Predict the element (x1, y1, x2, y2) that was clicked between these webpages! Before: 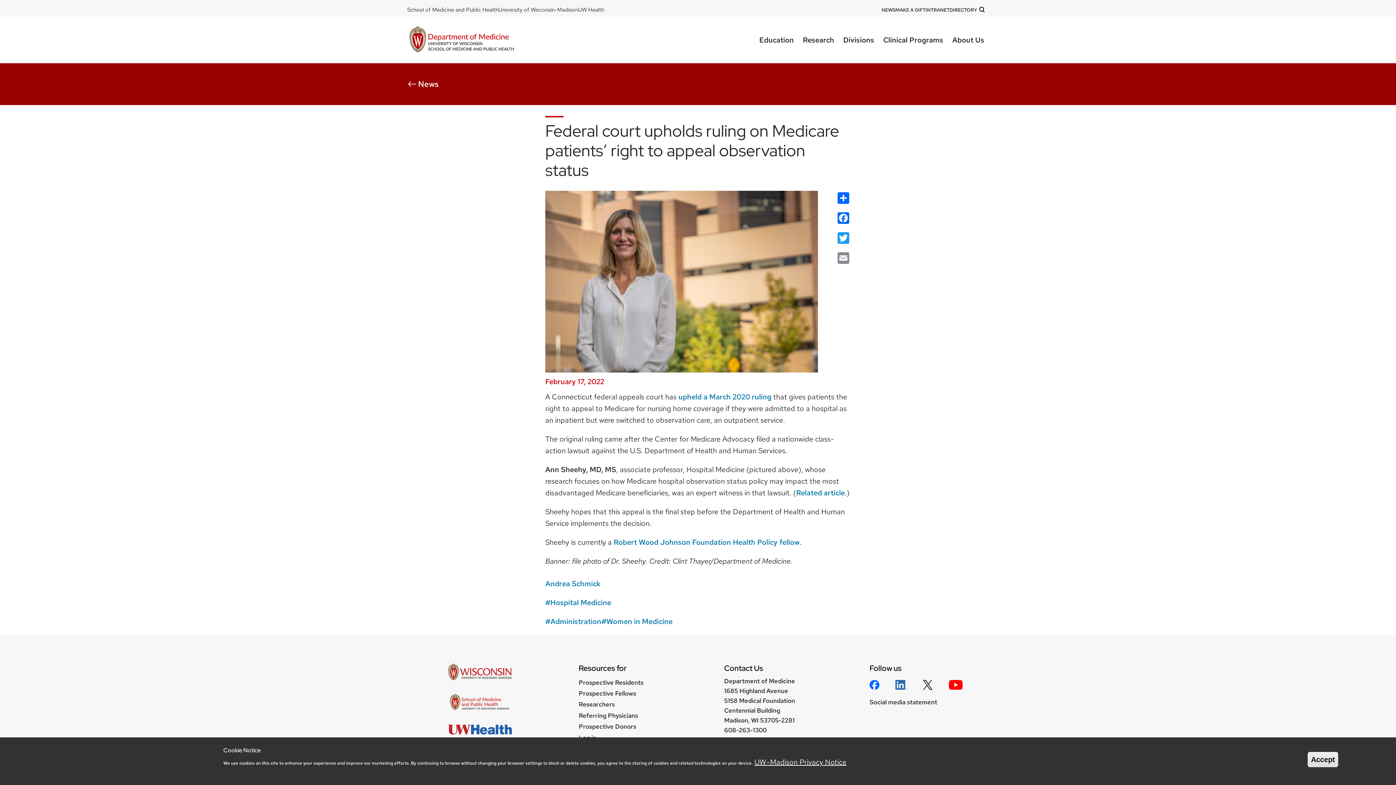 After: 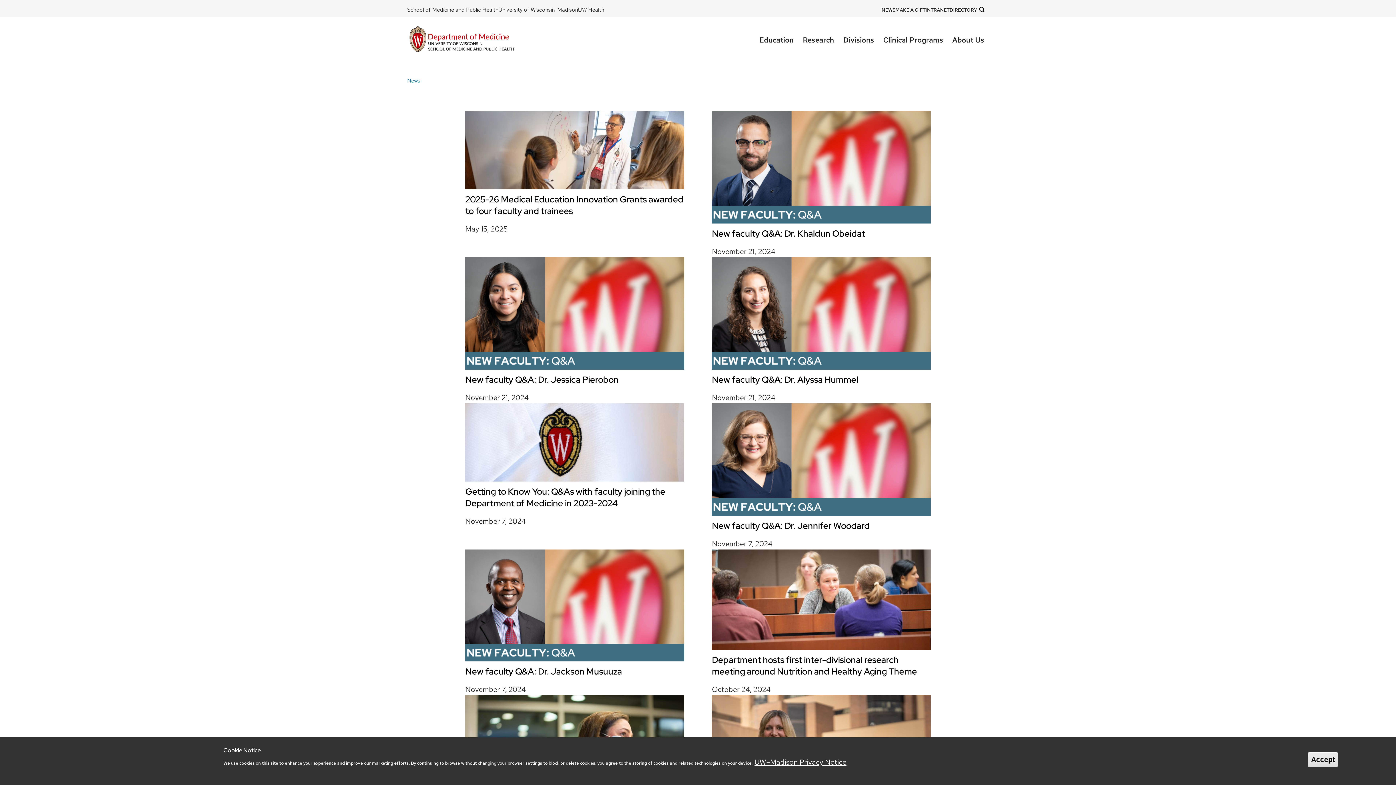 Action: label: Hospital Medicine bbox: (545, 598, 611, 607)